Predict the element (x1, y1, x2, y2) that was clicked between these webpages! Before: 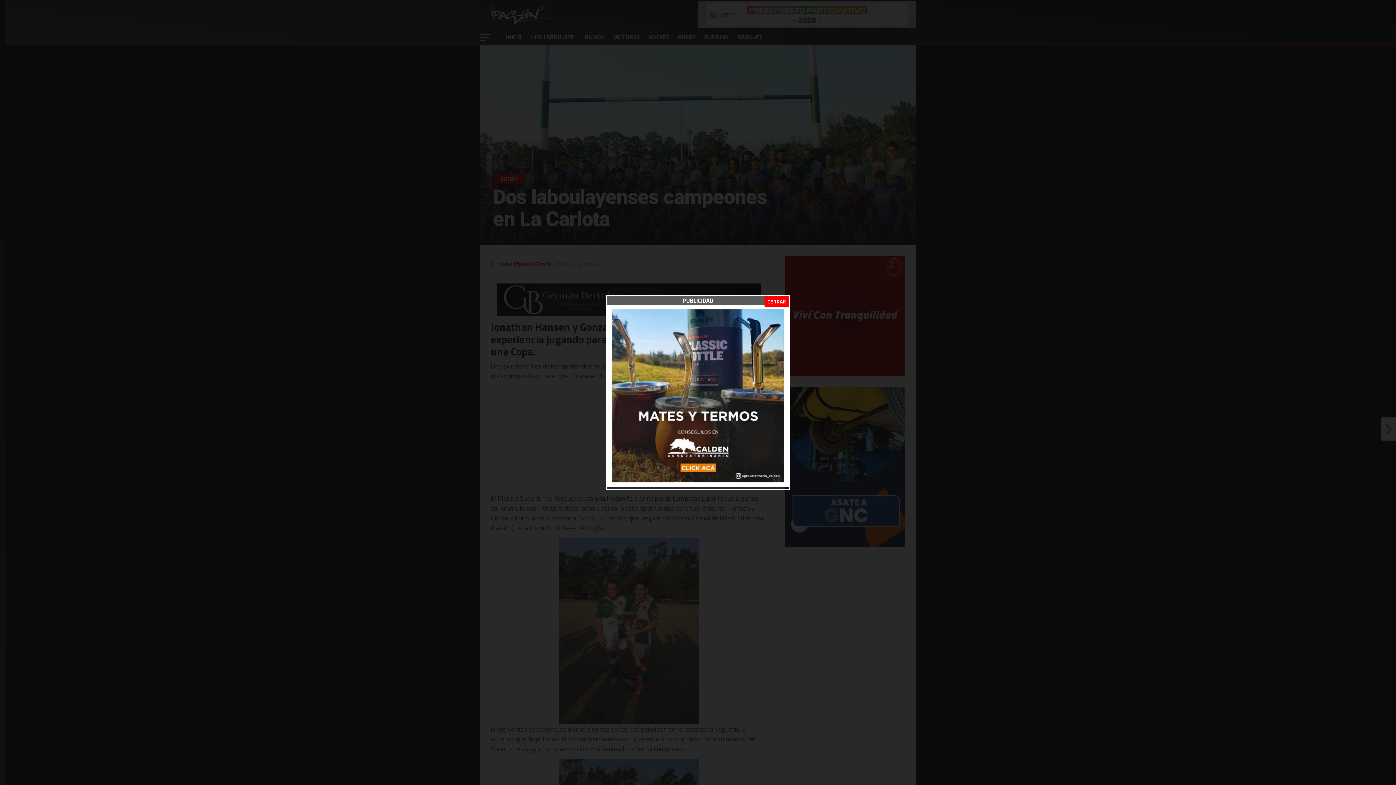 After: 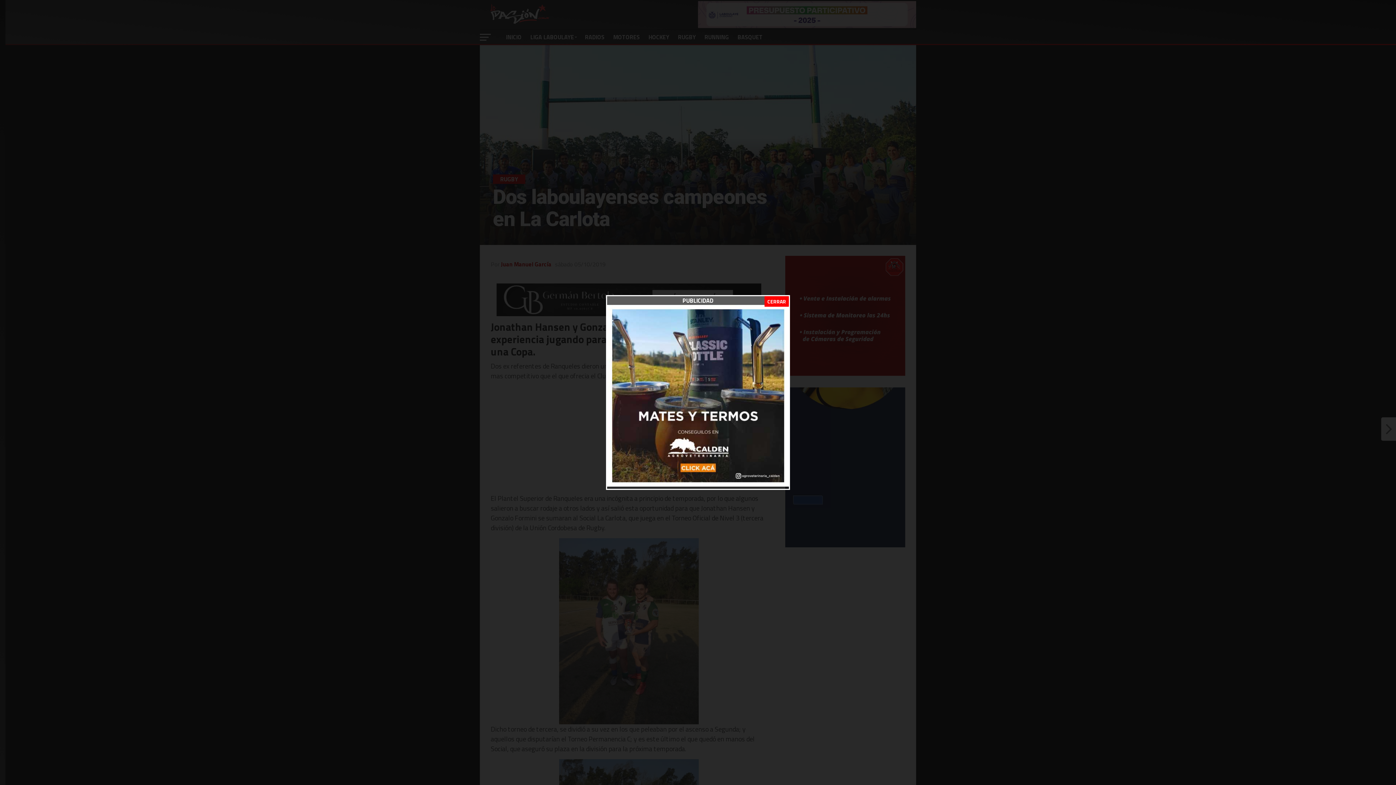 Action: bbox: (607, 480, 789, 489) label: Calden-vet-500×500